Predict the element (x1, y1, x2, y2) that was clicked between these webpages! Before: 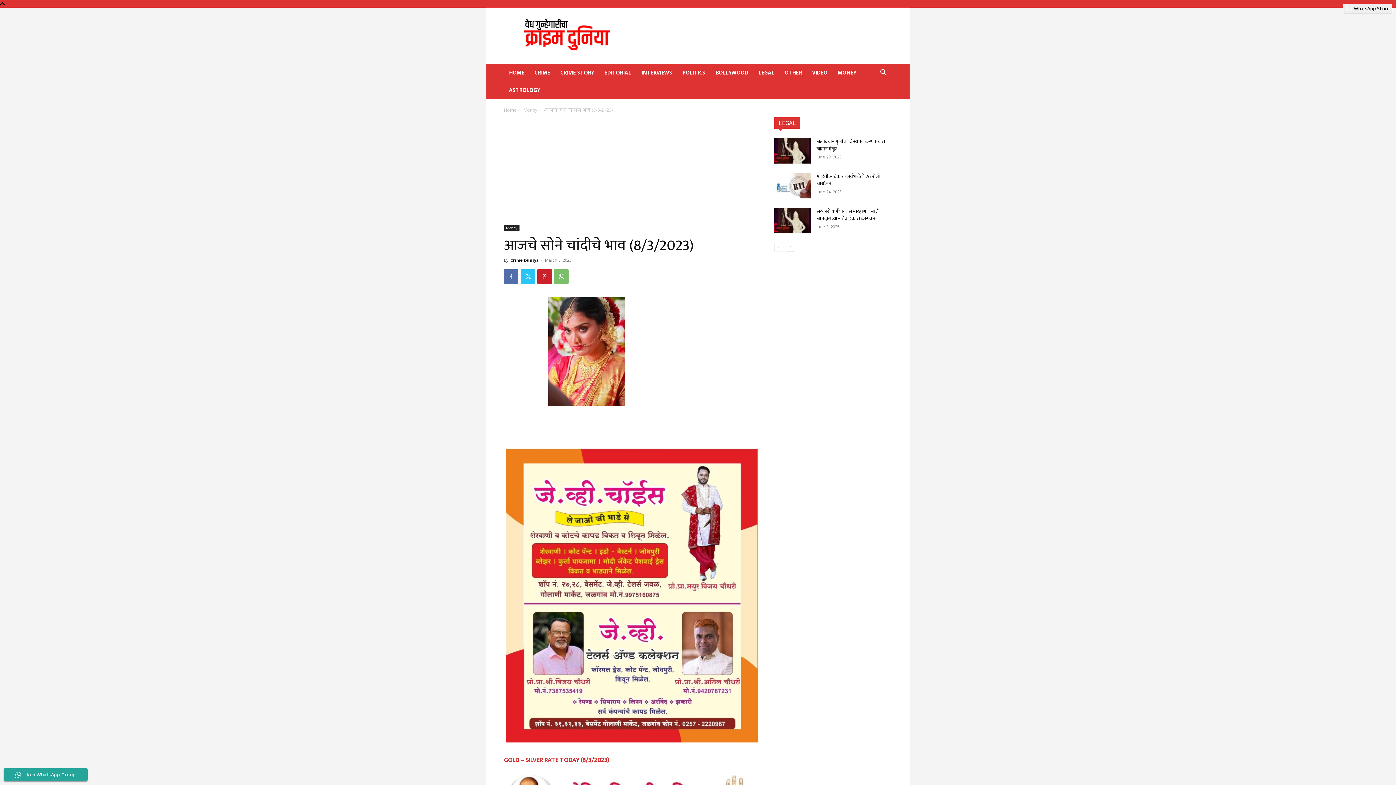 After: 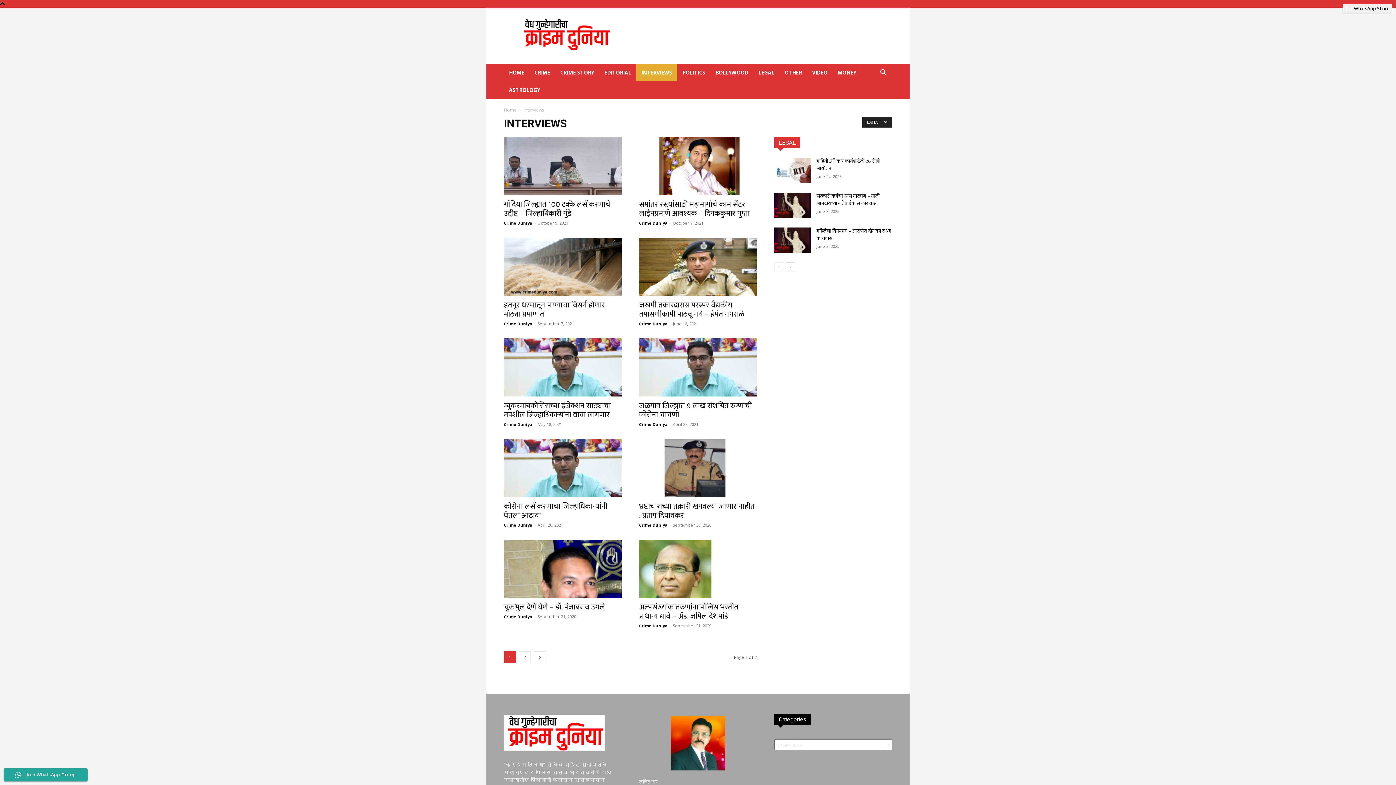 Action: bbox: (636, 64, 677, 81) label: INTERVIEWS